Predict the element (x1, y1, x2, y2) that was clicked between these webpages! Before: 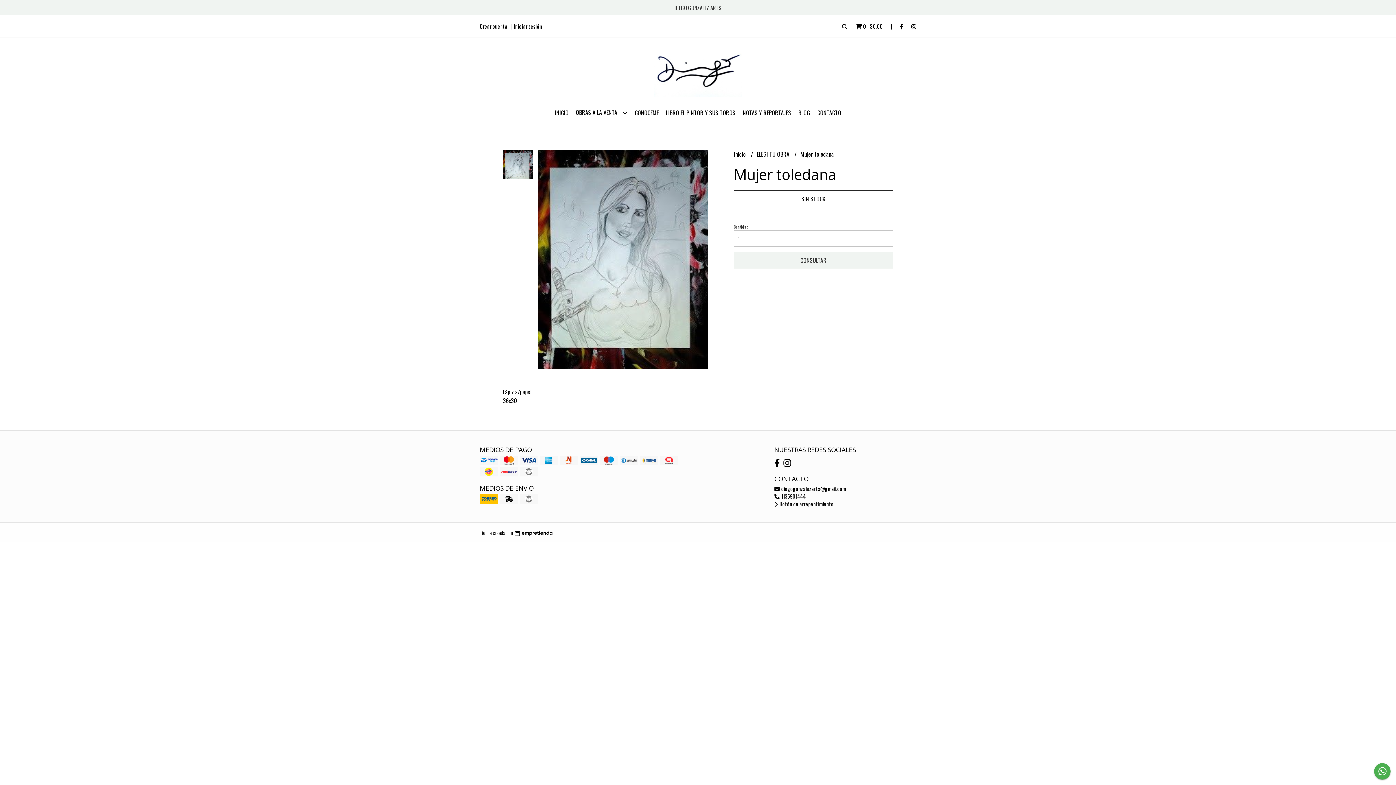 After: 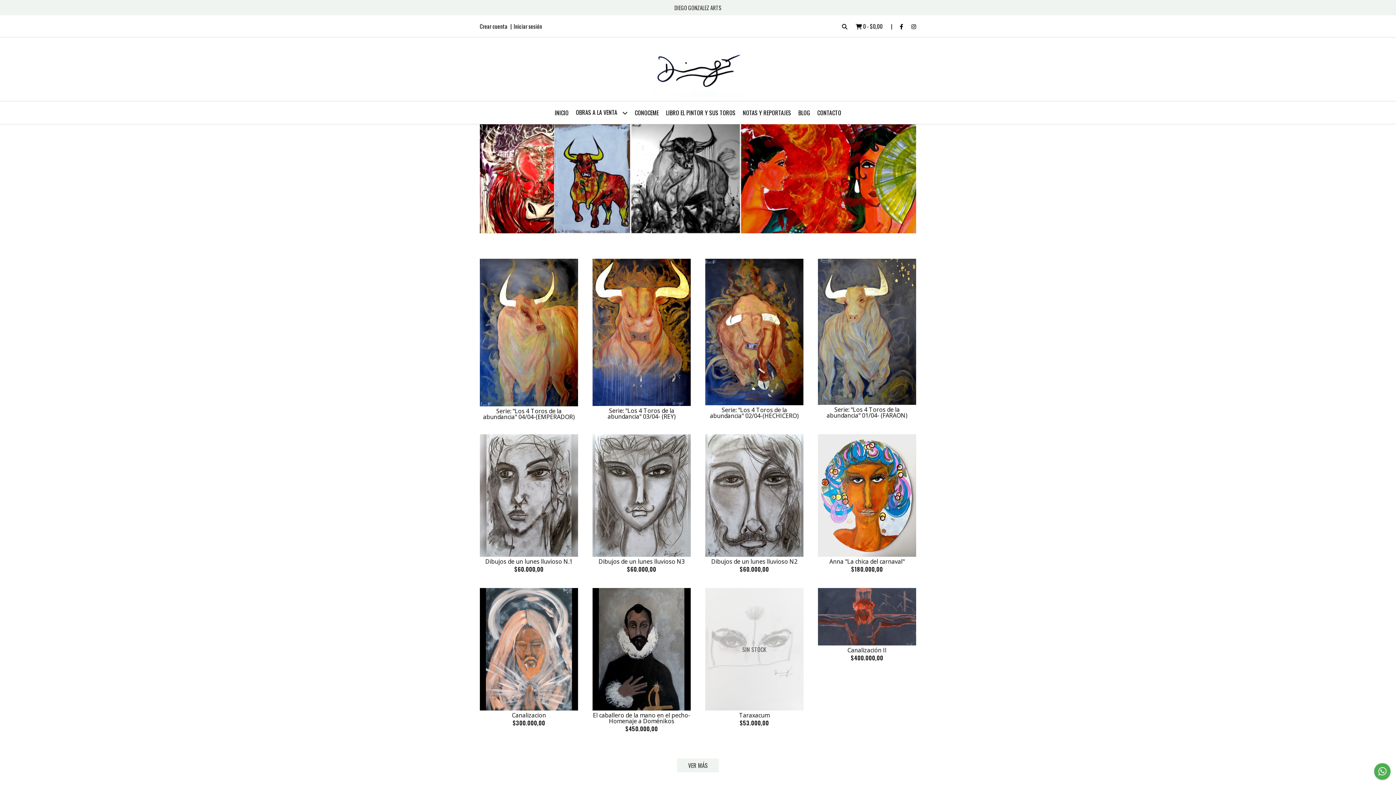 Action: bbox: (653, 42, 742, 96)